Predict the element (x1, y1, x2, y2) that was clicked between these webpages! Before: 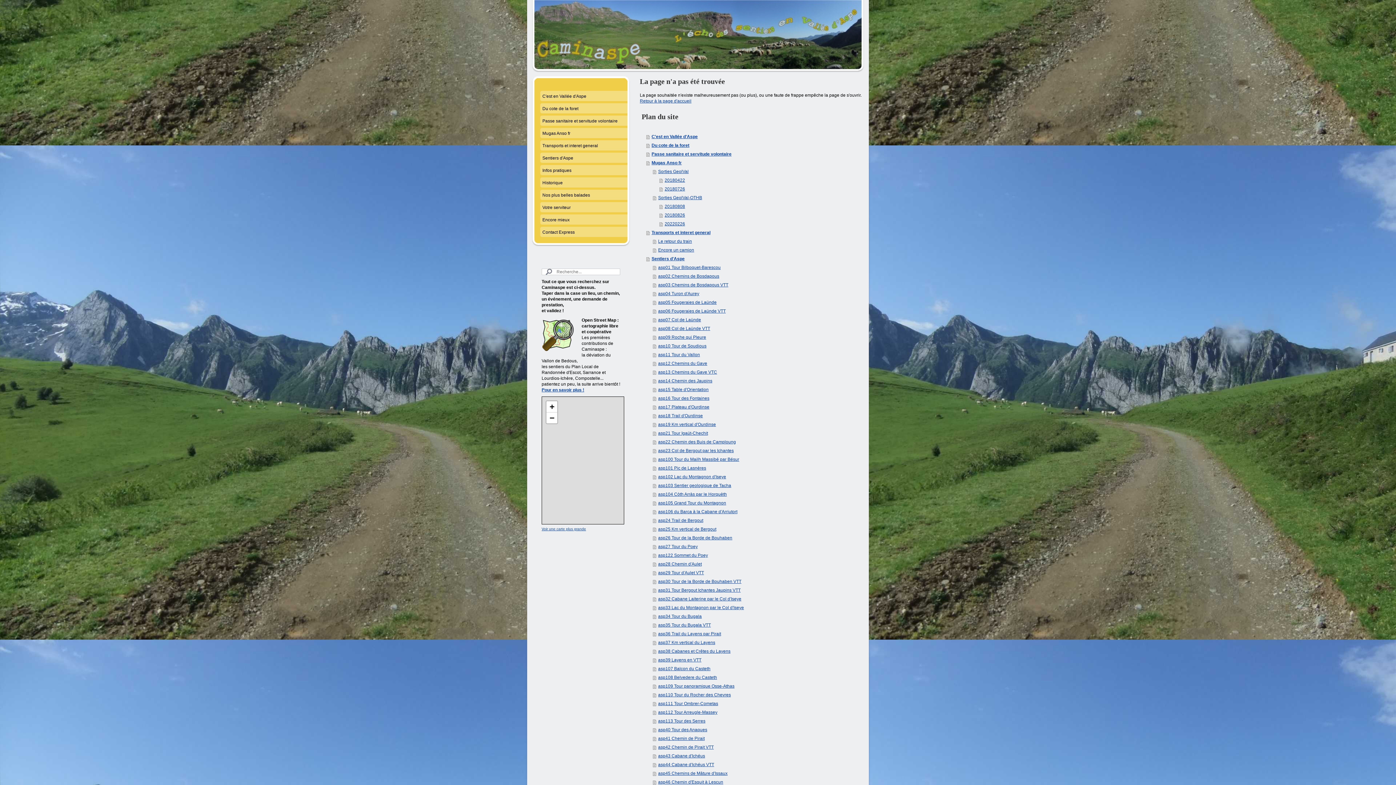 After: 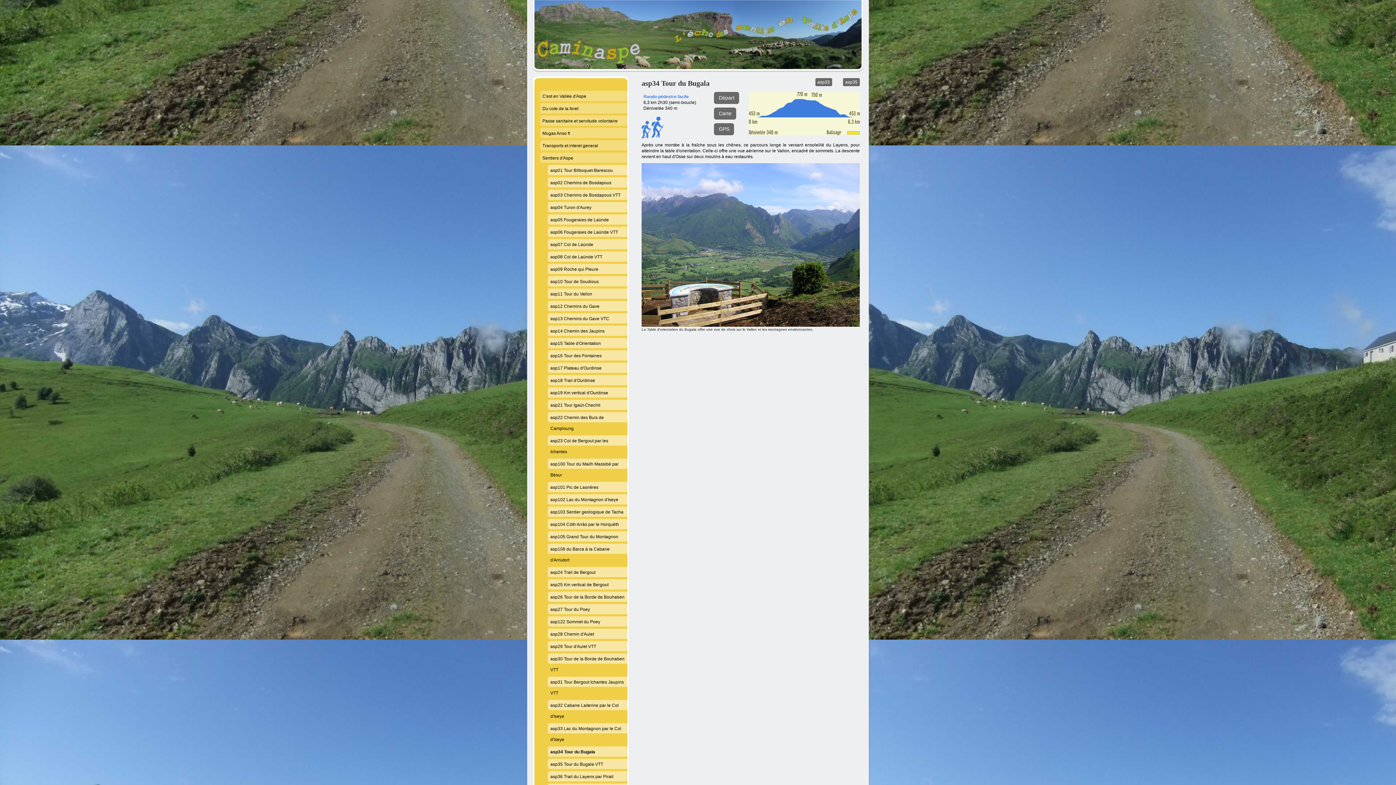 Action: bbox: (653, 612, 861, 621) label: asp34 Tour du Bugala